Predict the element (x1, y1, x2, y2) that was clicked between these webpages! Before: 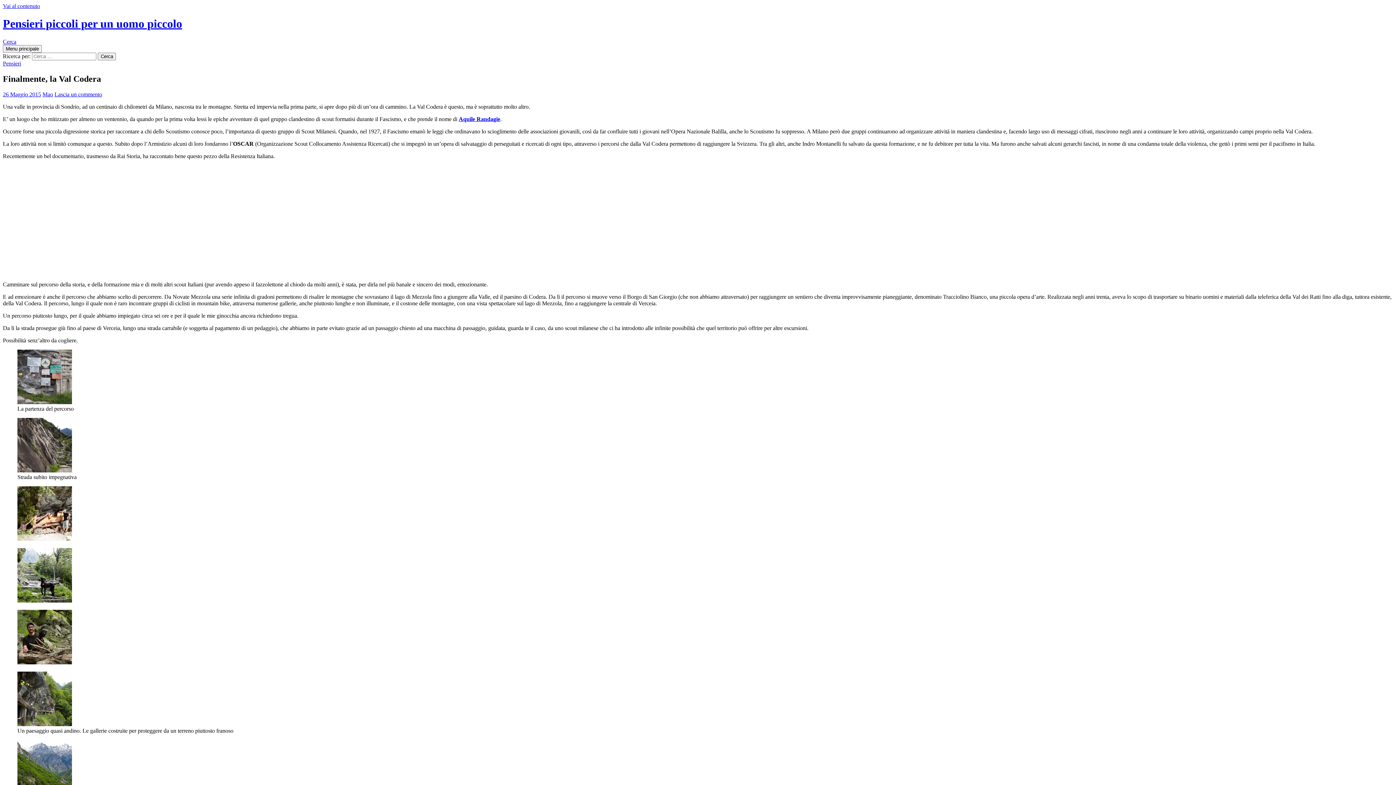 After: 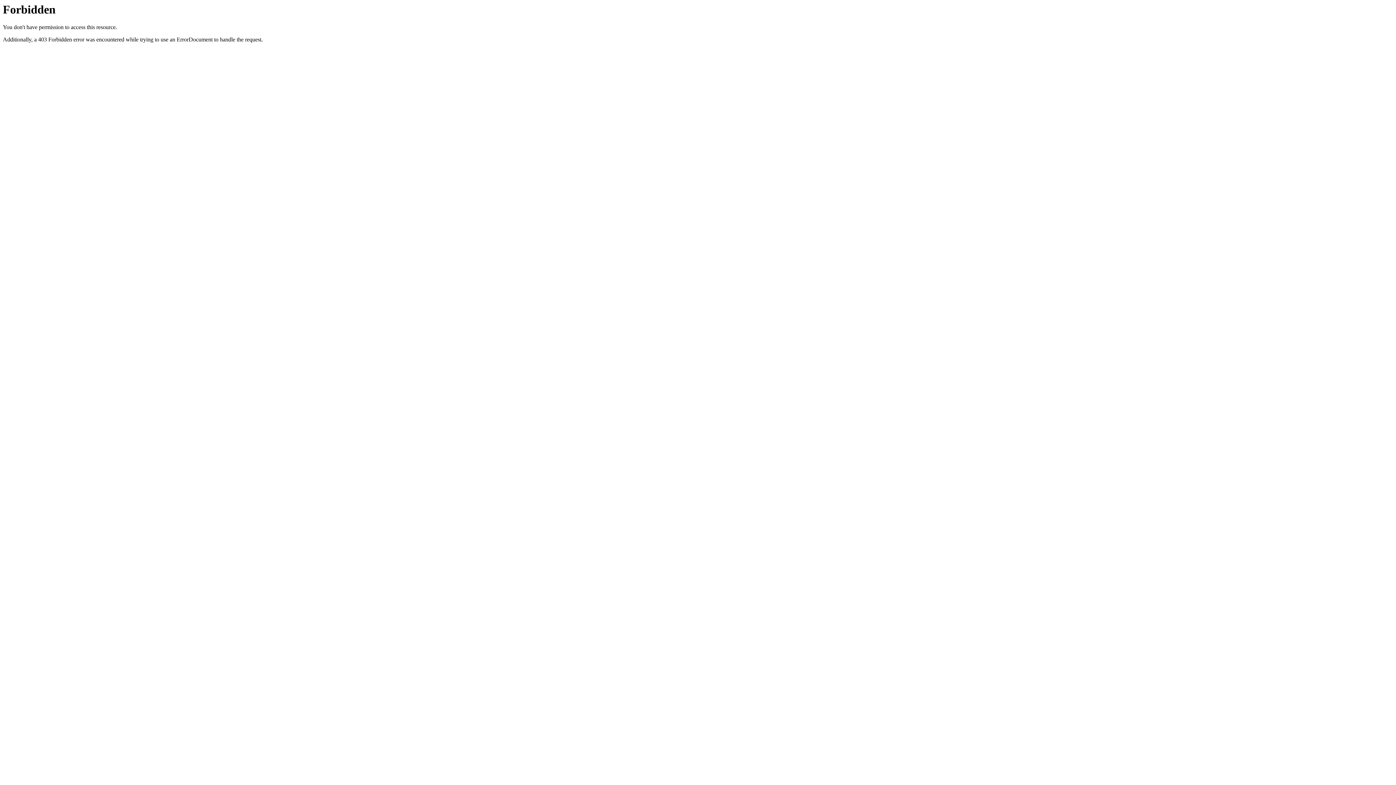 Action: label: Aquile Randagie bbox: (458, 115, 500, 122)